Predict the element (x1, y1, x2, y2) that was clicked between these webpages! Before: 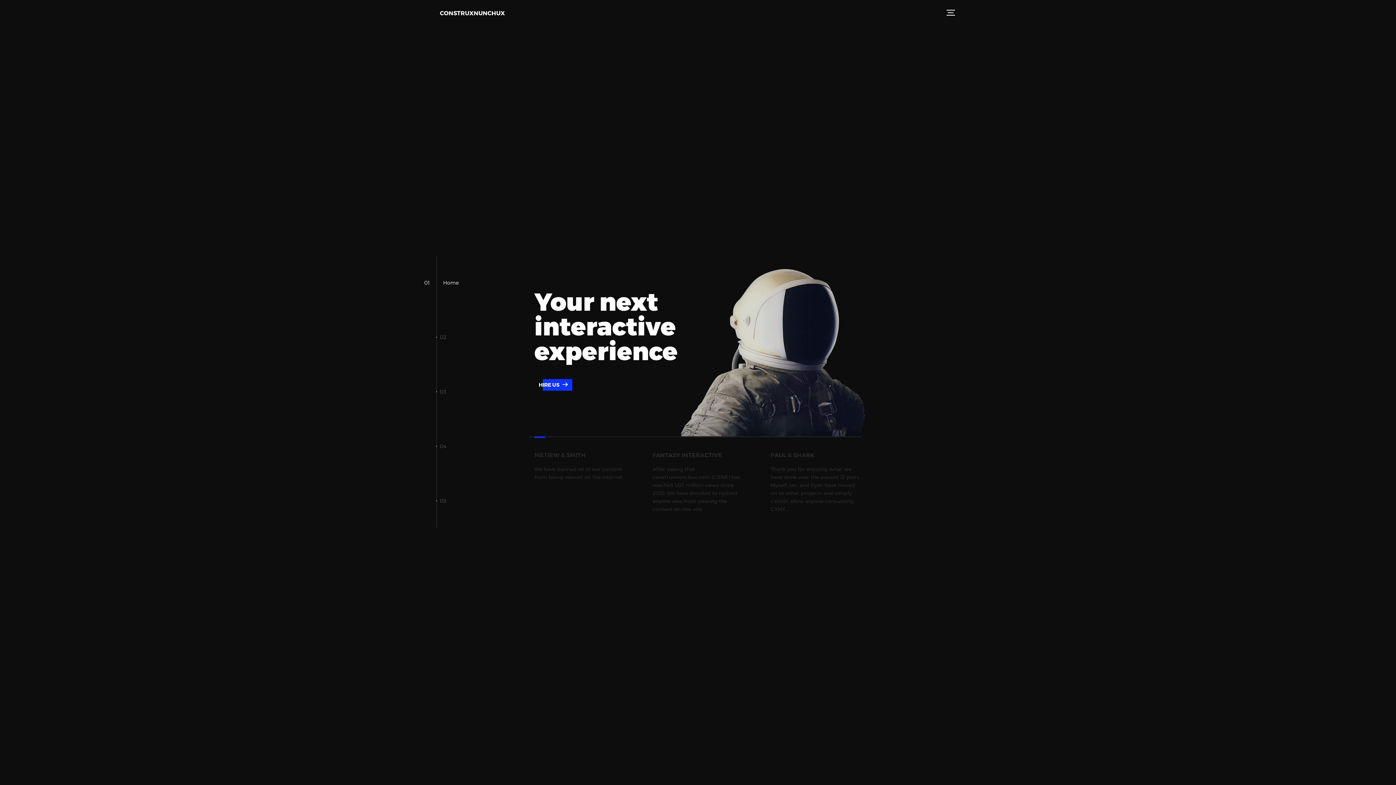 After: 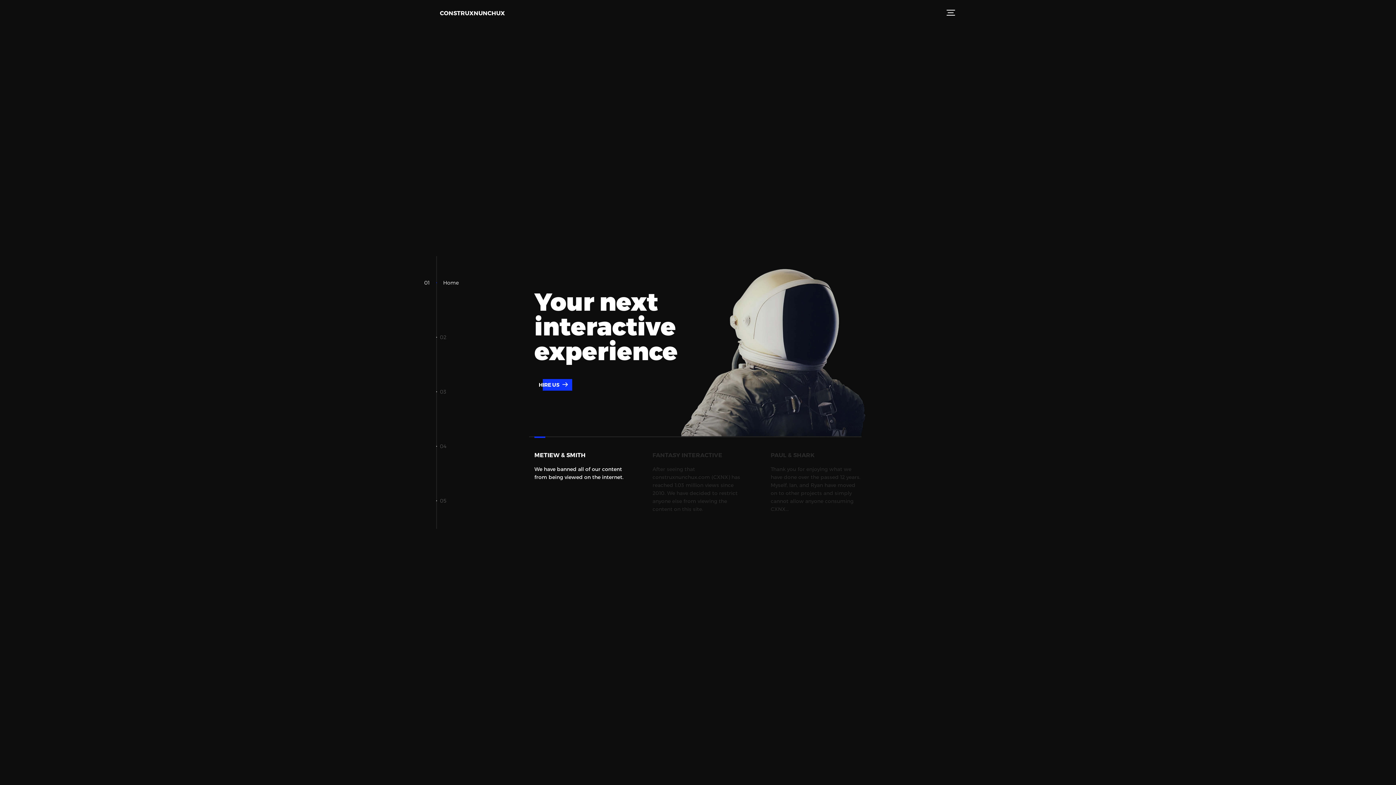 Action: label: METIEW & SMITH

We have banned all of our content from being viewed on the internet. bbox: (534, 444, 625, 513)